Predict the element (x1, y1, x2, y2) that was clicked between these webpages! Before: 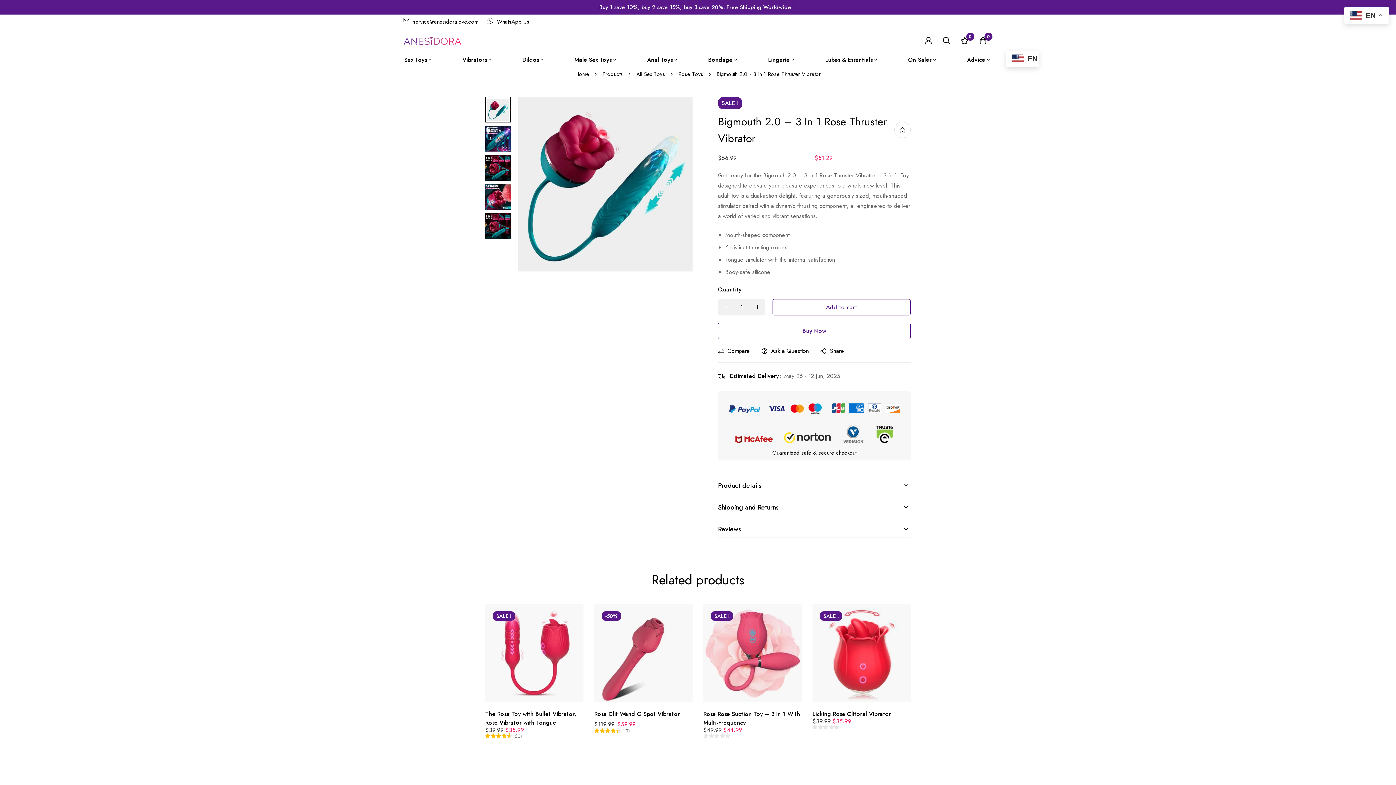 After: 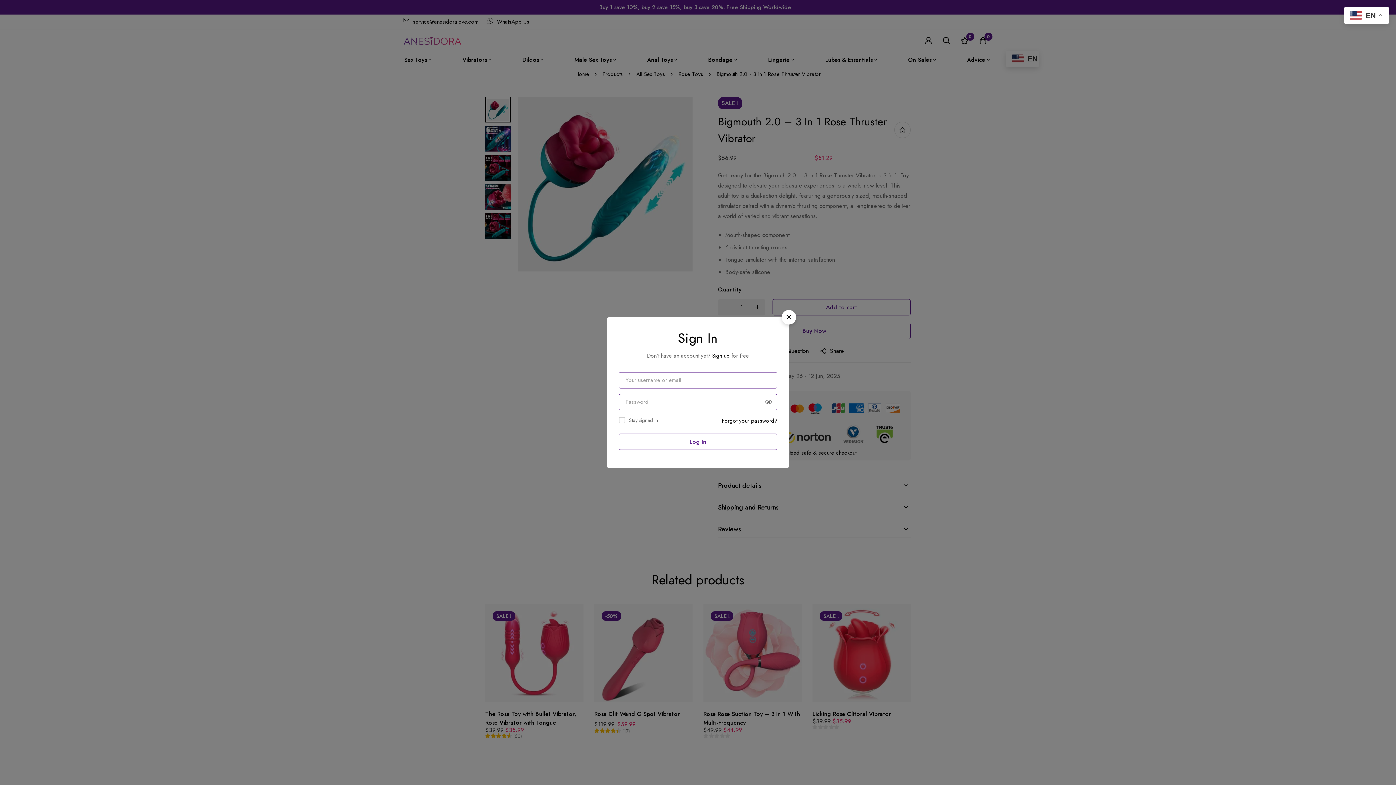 Action: label: Log in bbox: (919, 36, 937, 44)